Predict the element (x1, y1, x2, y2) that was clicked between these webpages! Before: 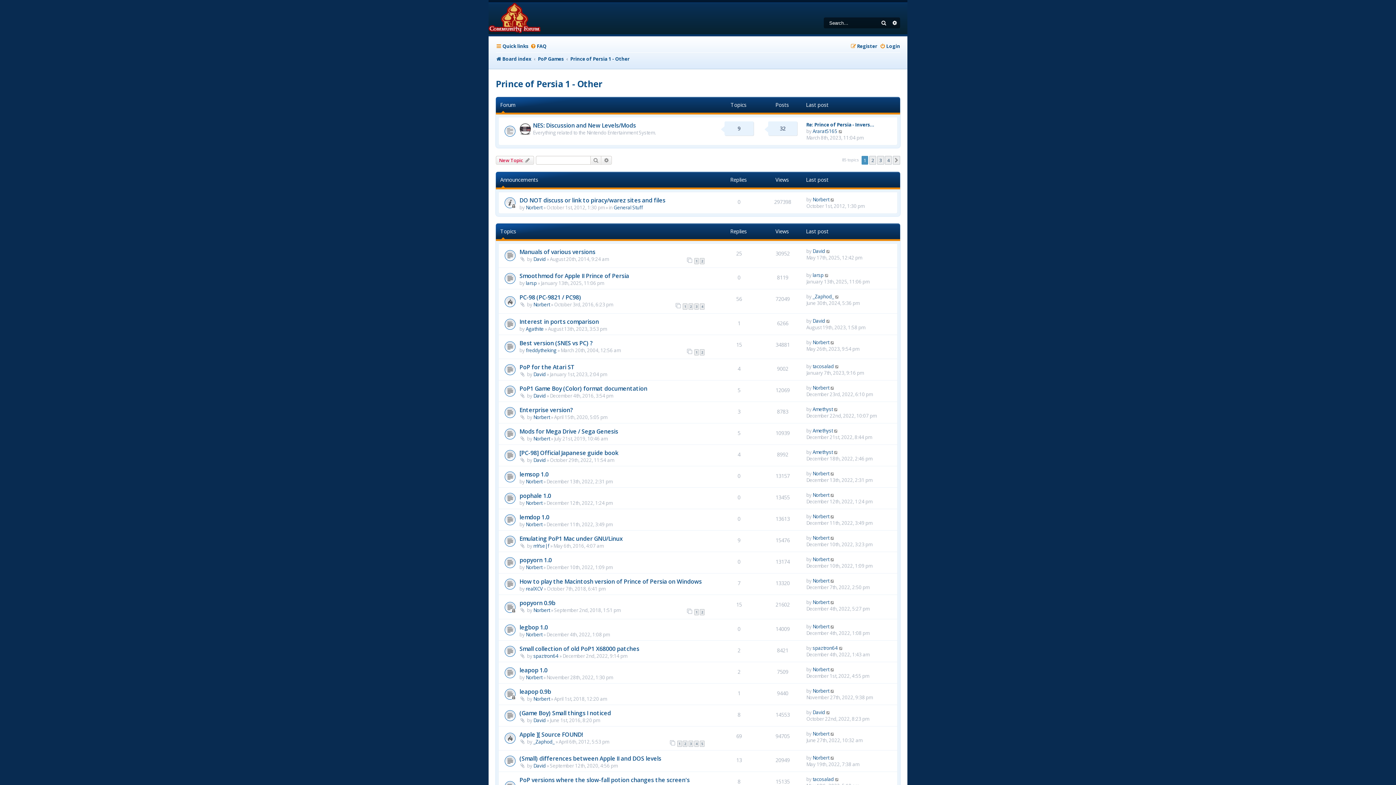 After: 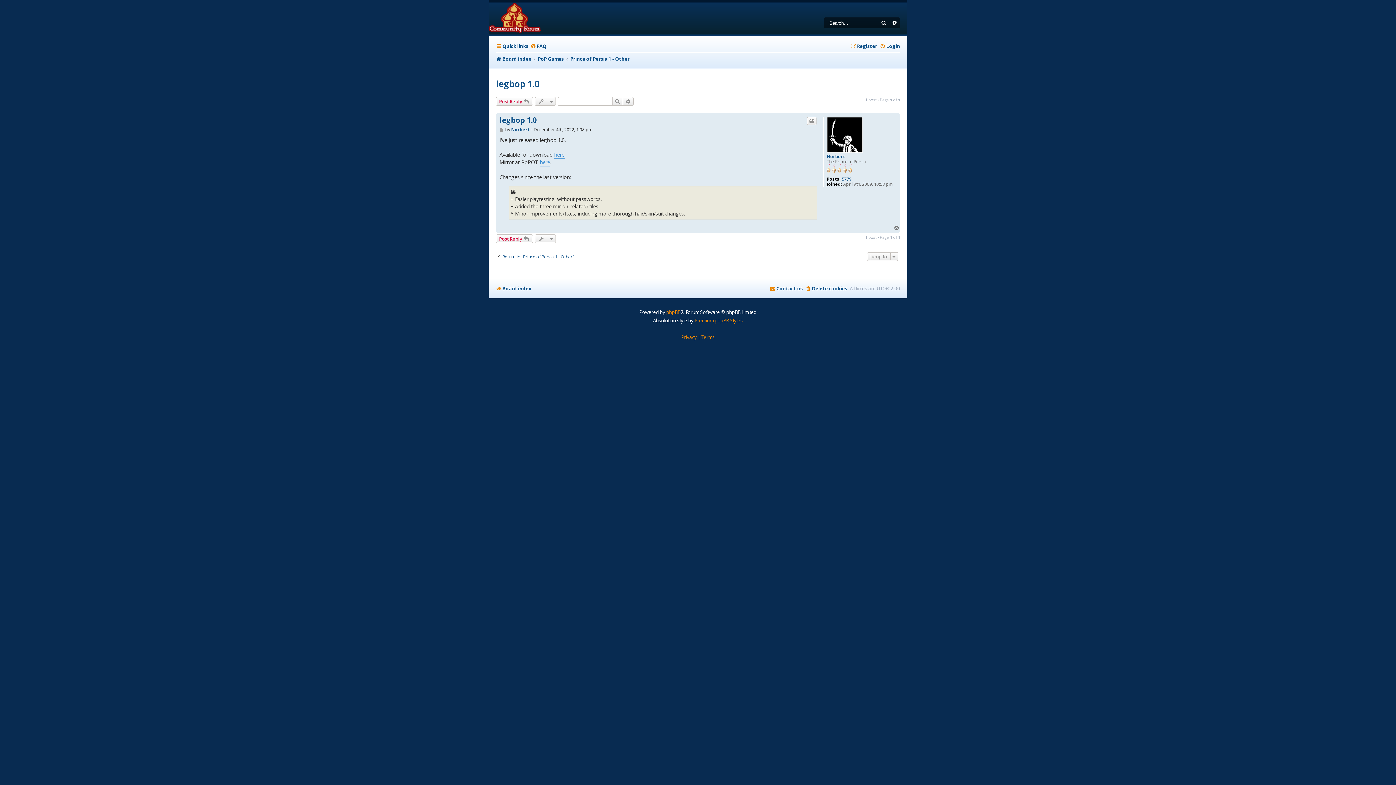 Action: label: legbop 1.0 bbox: (519, 623, 548, 631)